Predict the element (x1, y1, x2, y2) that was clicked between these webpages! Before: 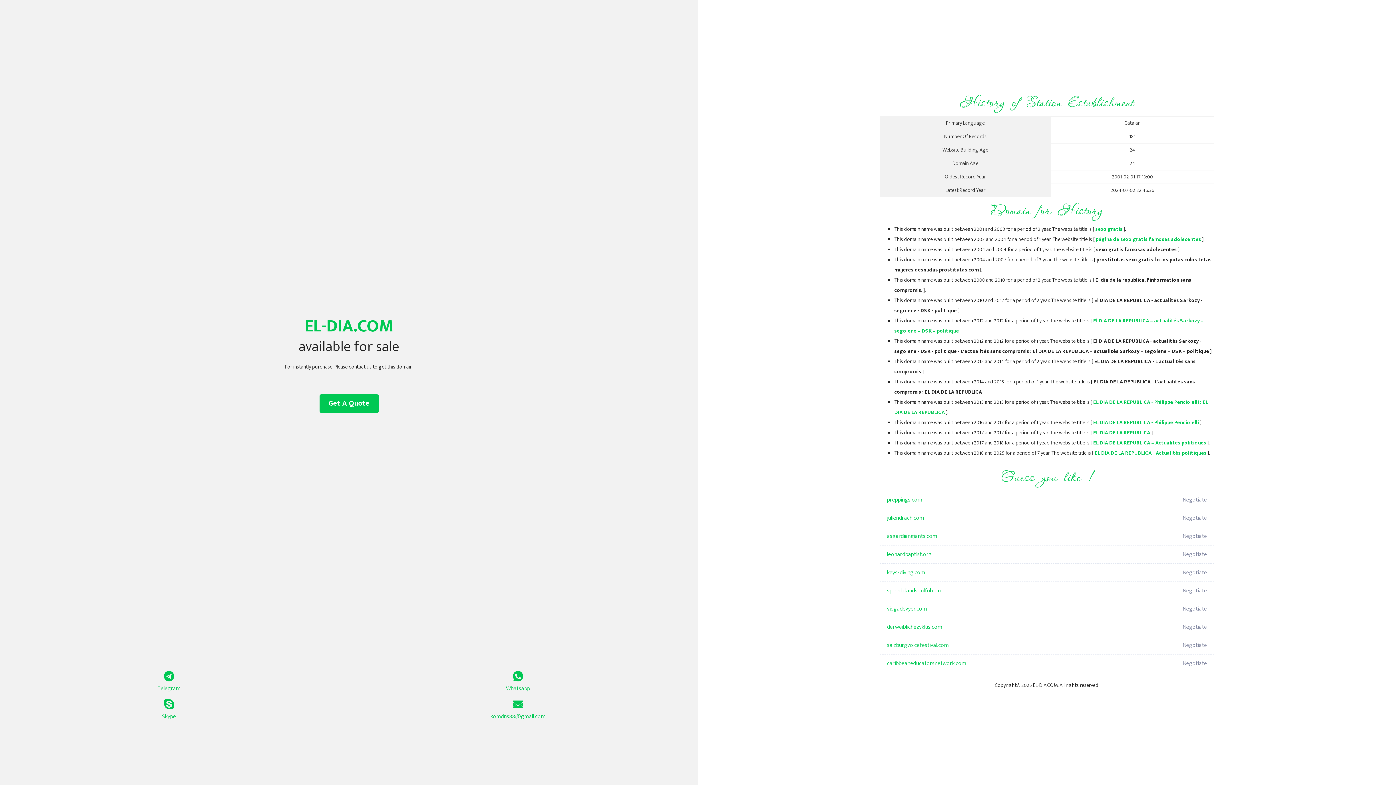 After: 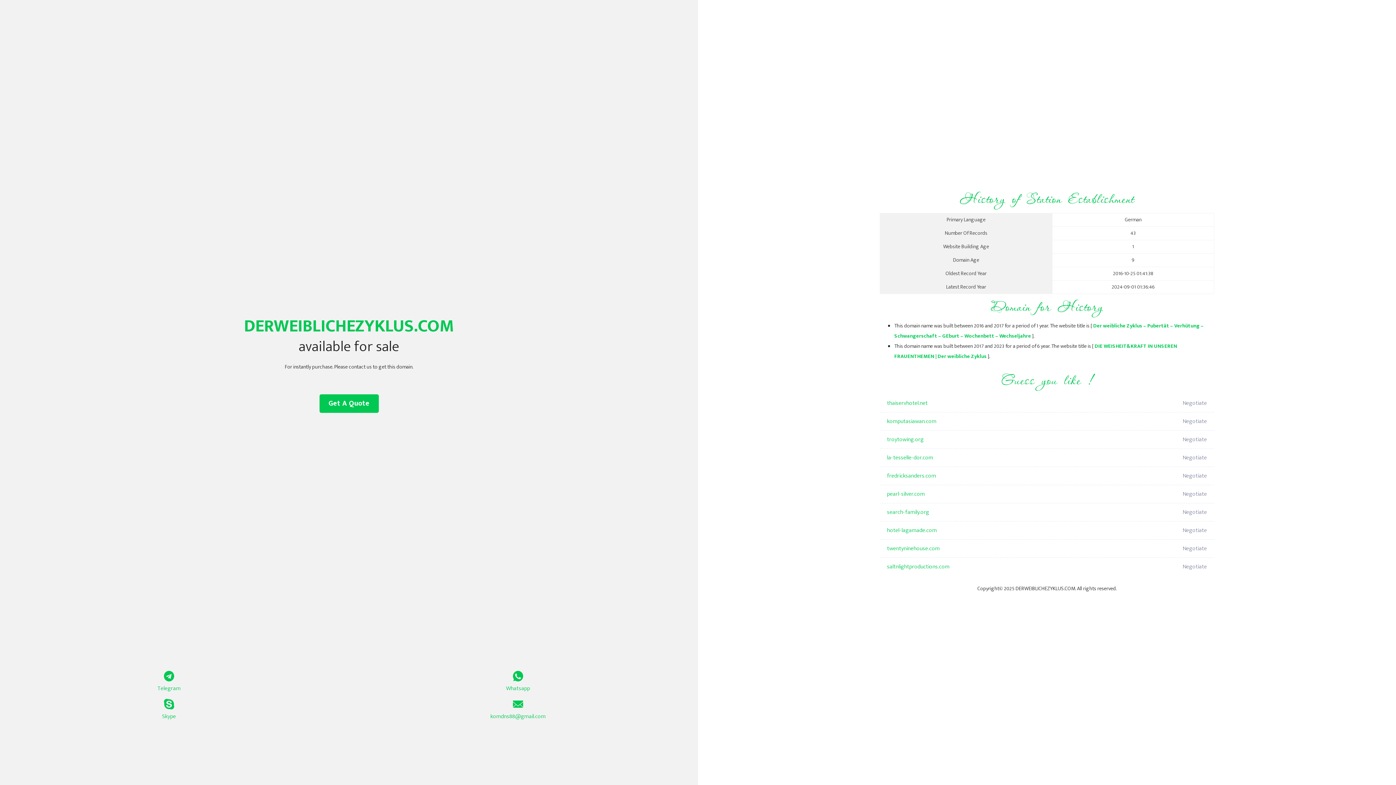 Action: bbox: (887, 618, 1098, 636) label: derweiblichezyklus.com